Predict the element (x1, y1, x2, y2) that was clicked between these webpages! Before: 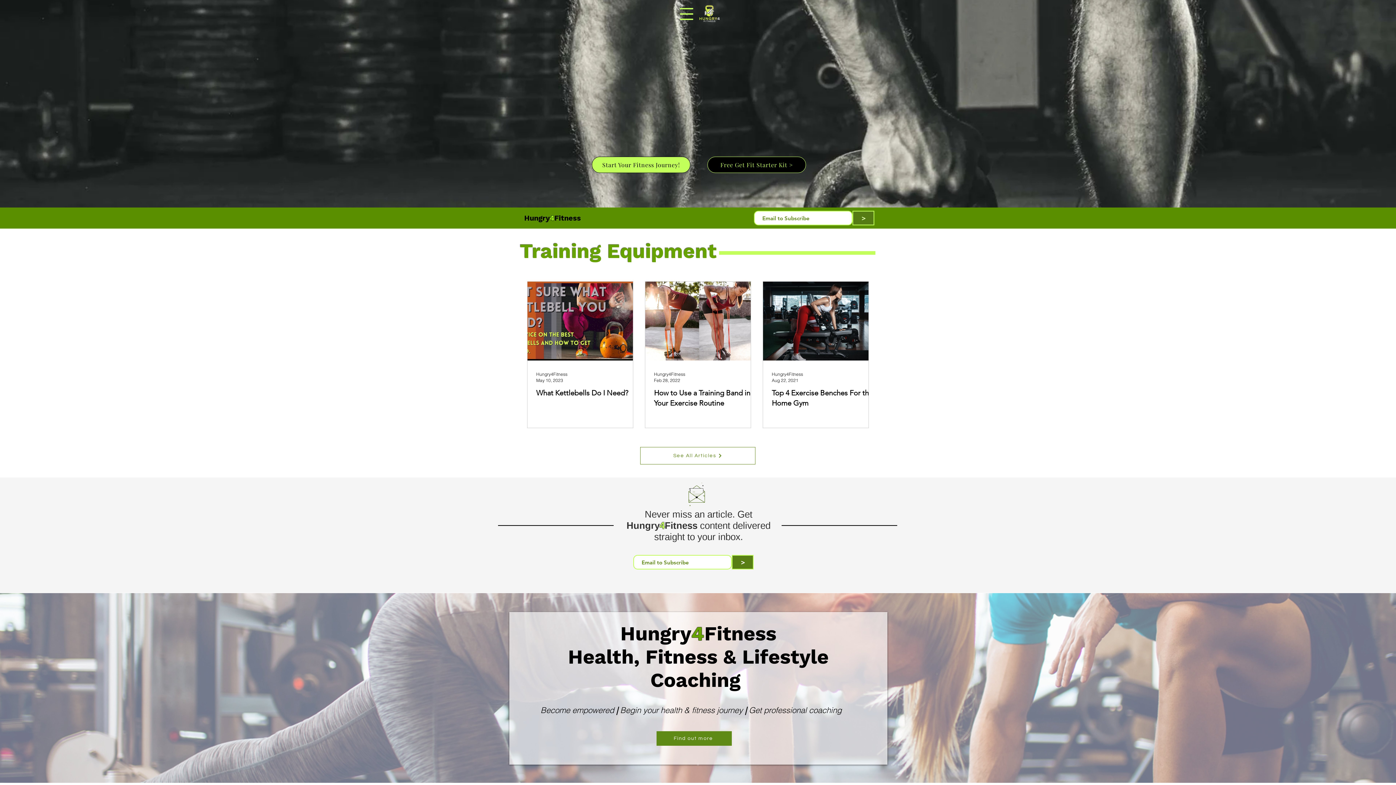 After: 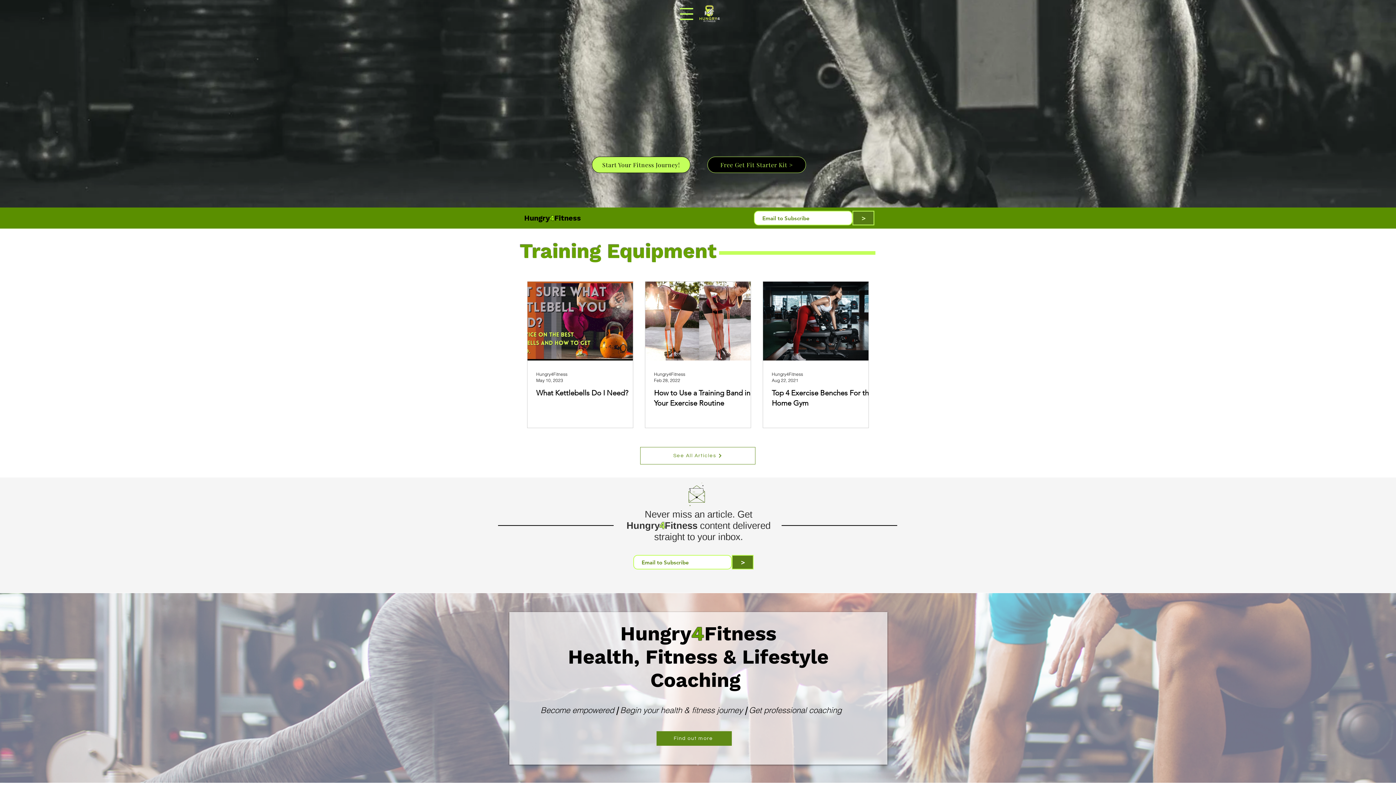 Action: bbox: (680, 8, 693, 20)